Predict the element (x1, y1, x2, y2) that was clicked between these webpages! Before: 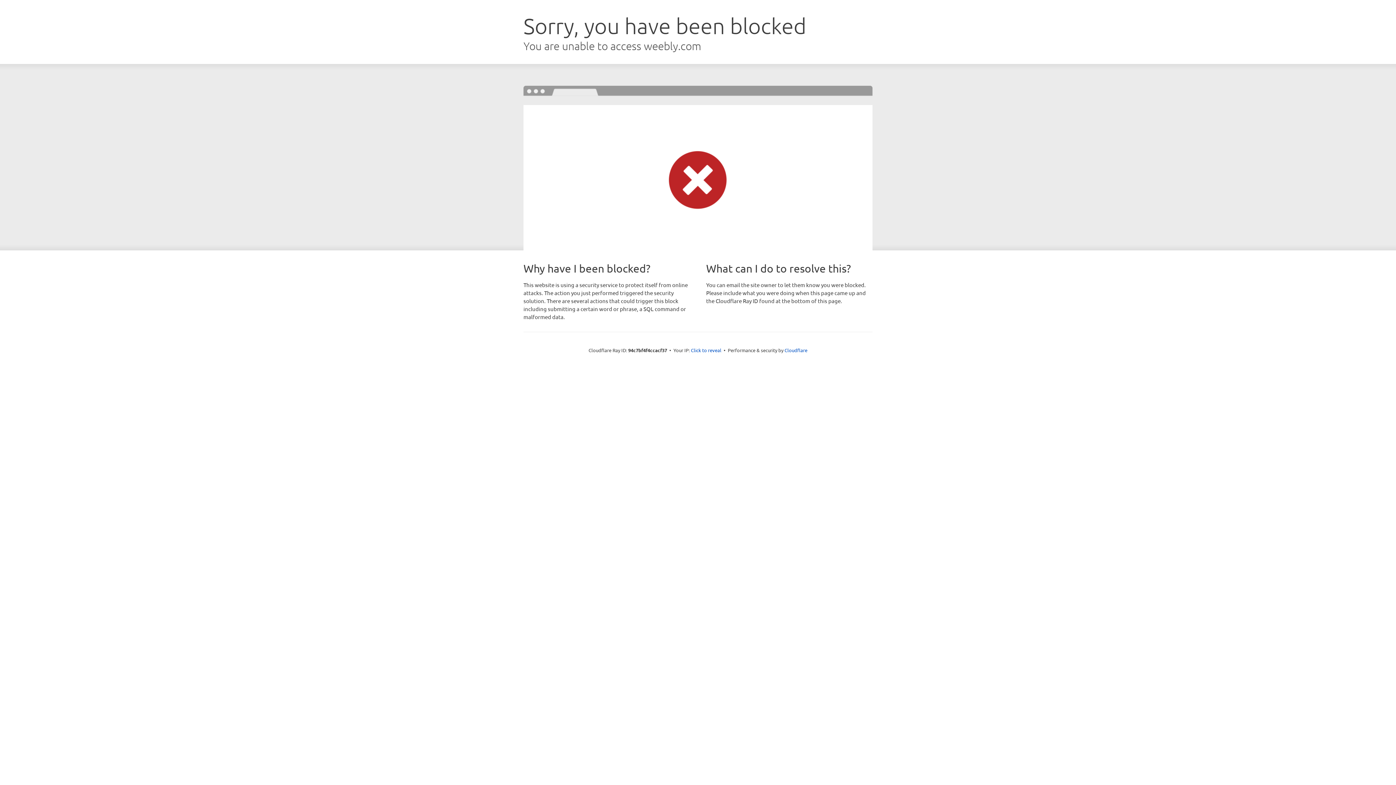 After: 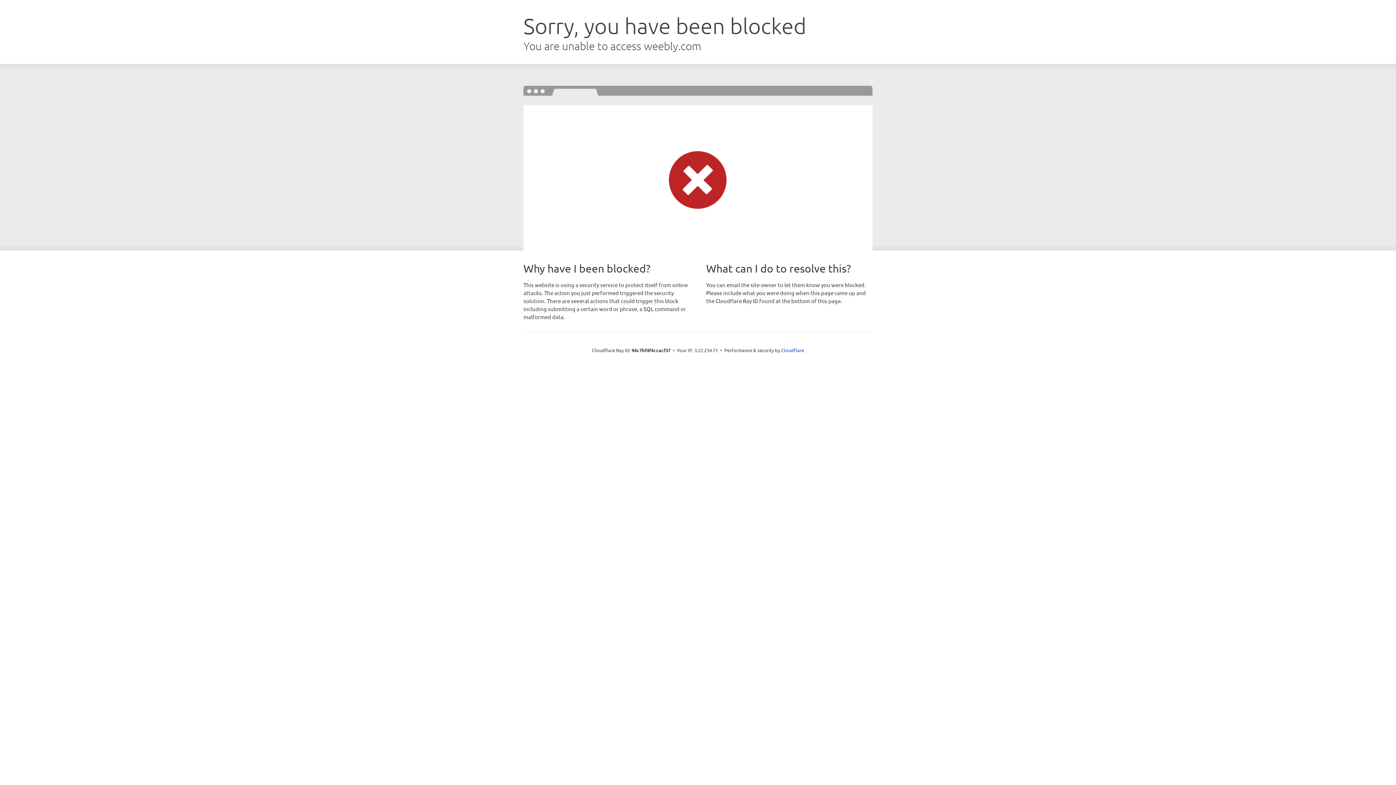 Action: label: Click to reveal bbox: (691, 346, 721, 353)